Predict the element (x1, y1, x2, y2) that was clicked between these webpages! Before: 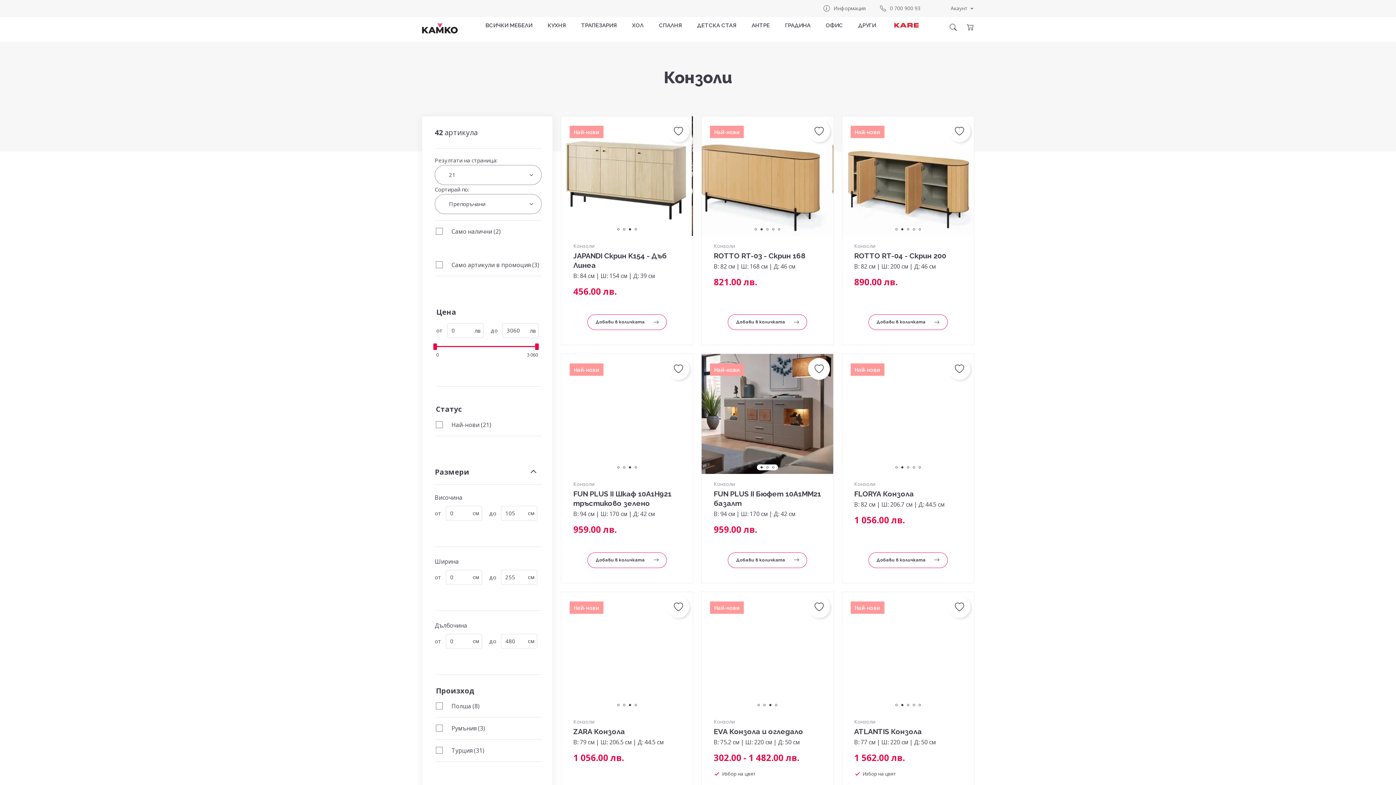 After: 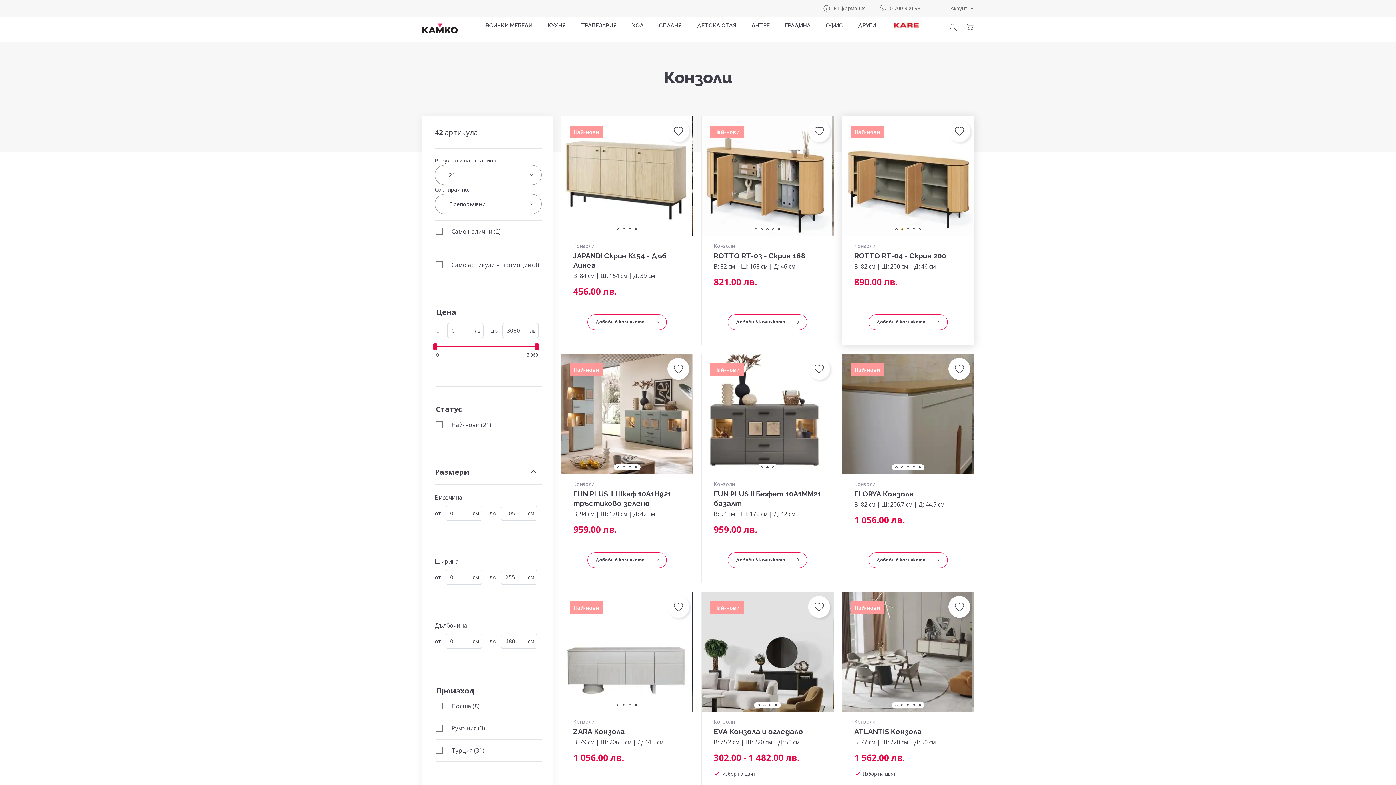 Action: bbox: (901, 228, 903, 230) label: 2 of 5